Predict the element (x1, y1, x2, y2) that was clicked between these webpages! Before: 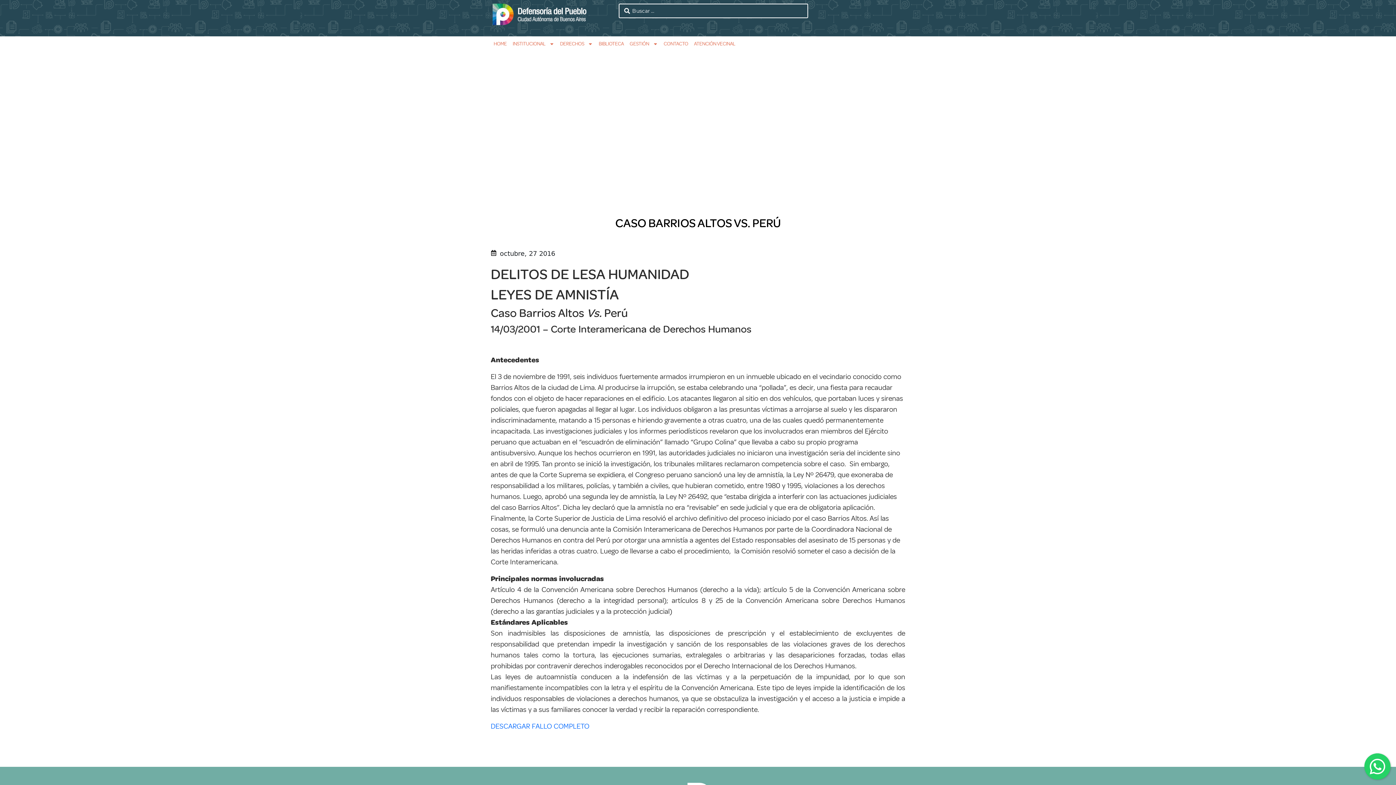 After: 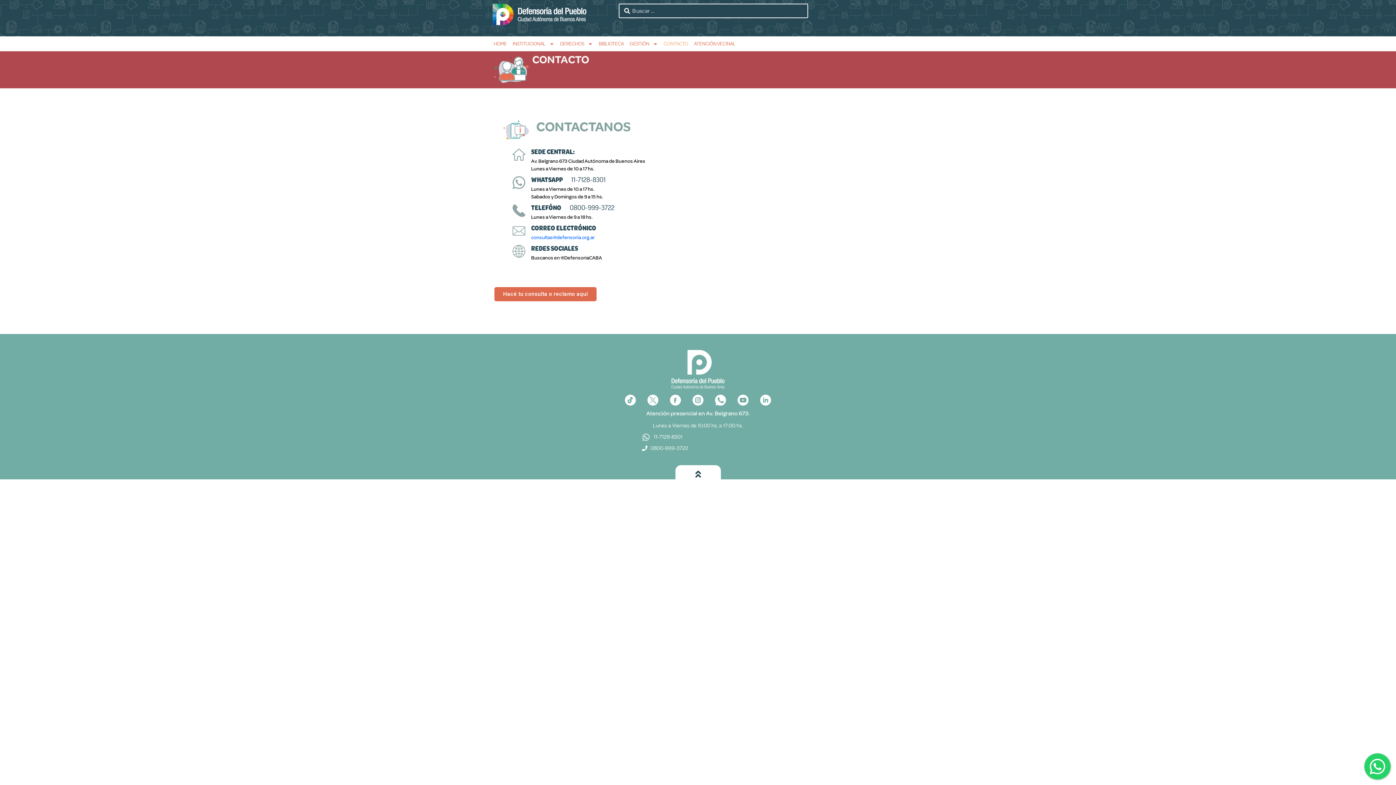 Action: label: CONTACTO bbox: (660, 38, 691, 49)